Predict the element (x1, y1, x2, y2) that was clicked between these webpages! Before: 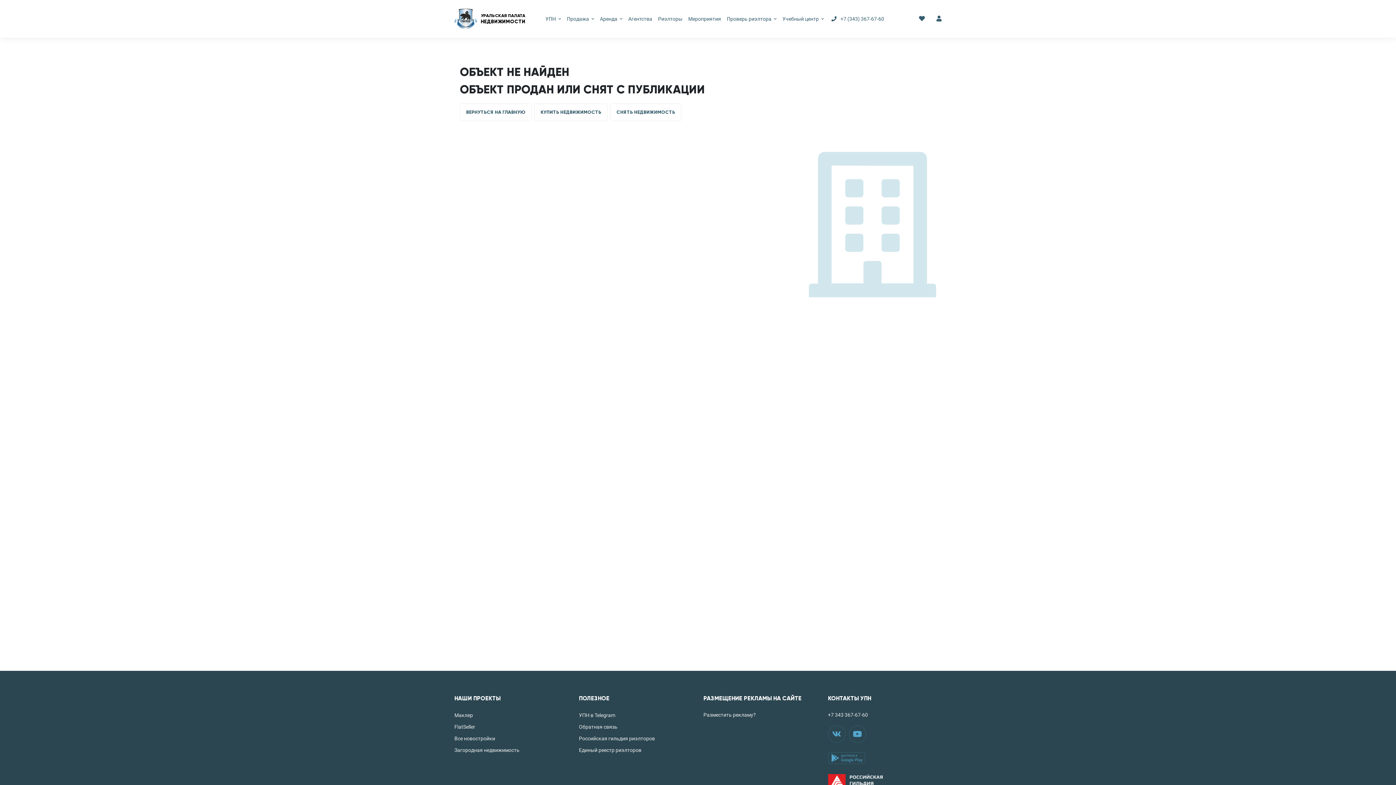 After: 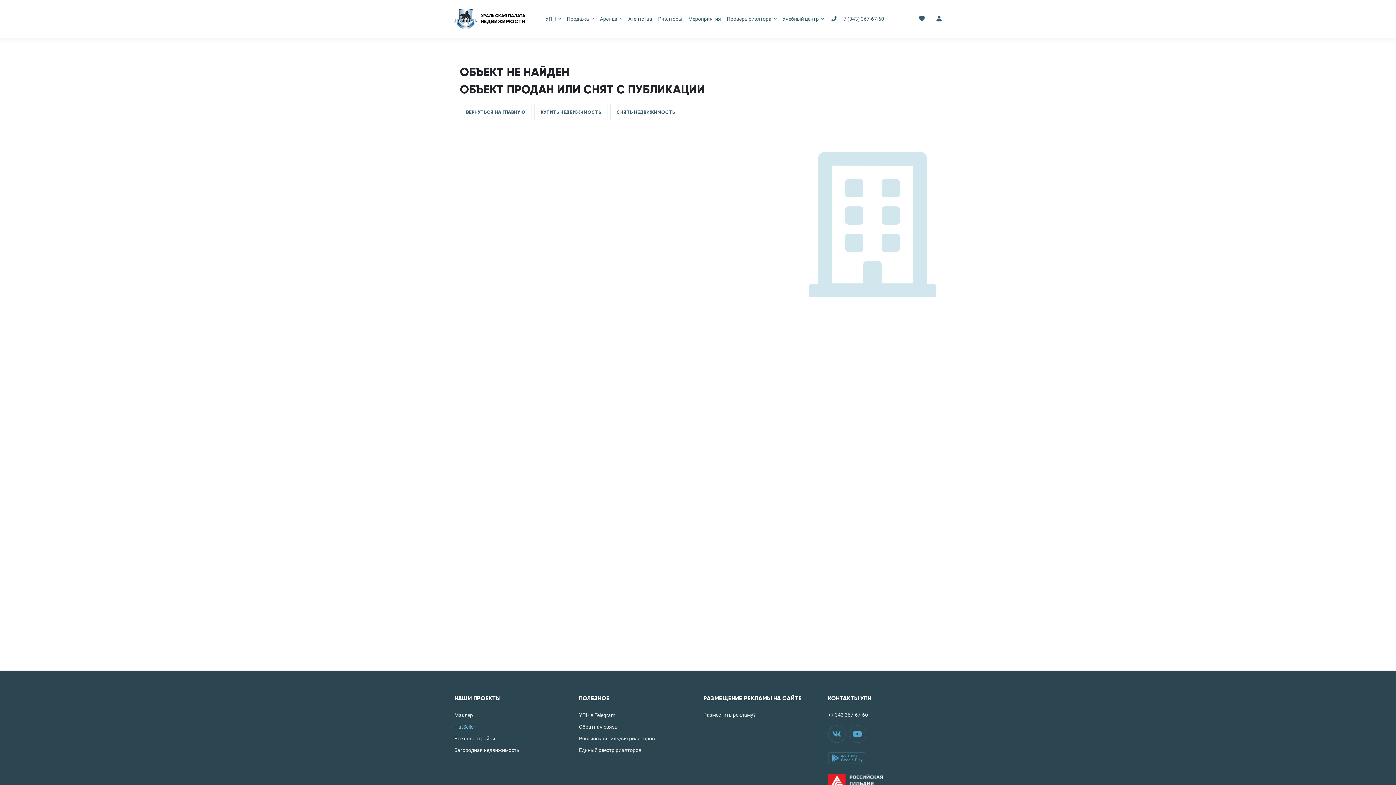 Action: label: FlatSeller bbox: (454, 724, 568, 730)